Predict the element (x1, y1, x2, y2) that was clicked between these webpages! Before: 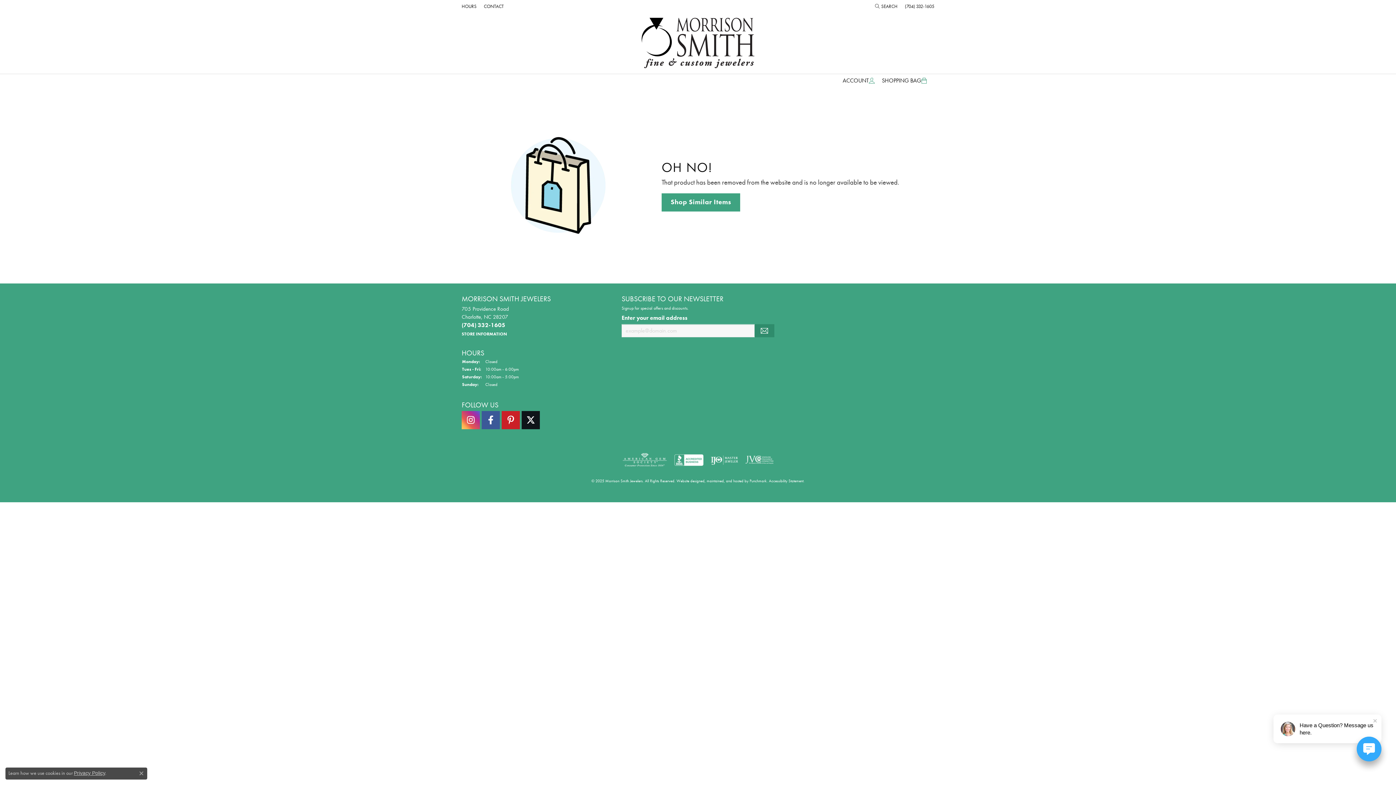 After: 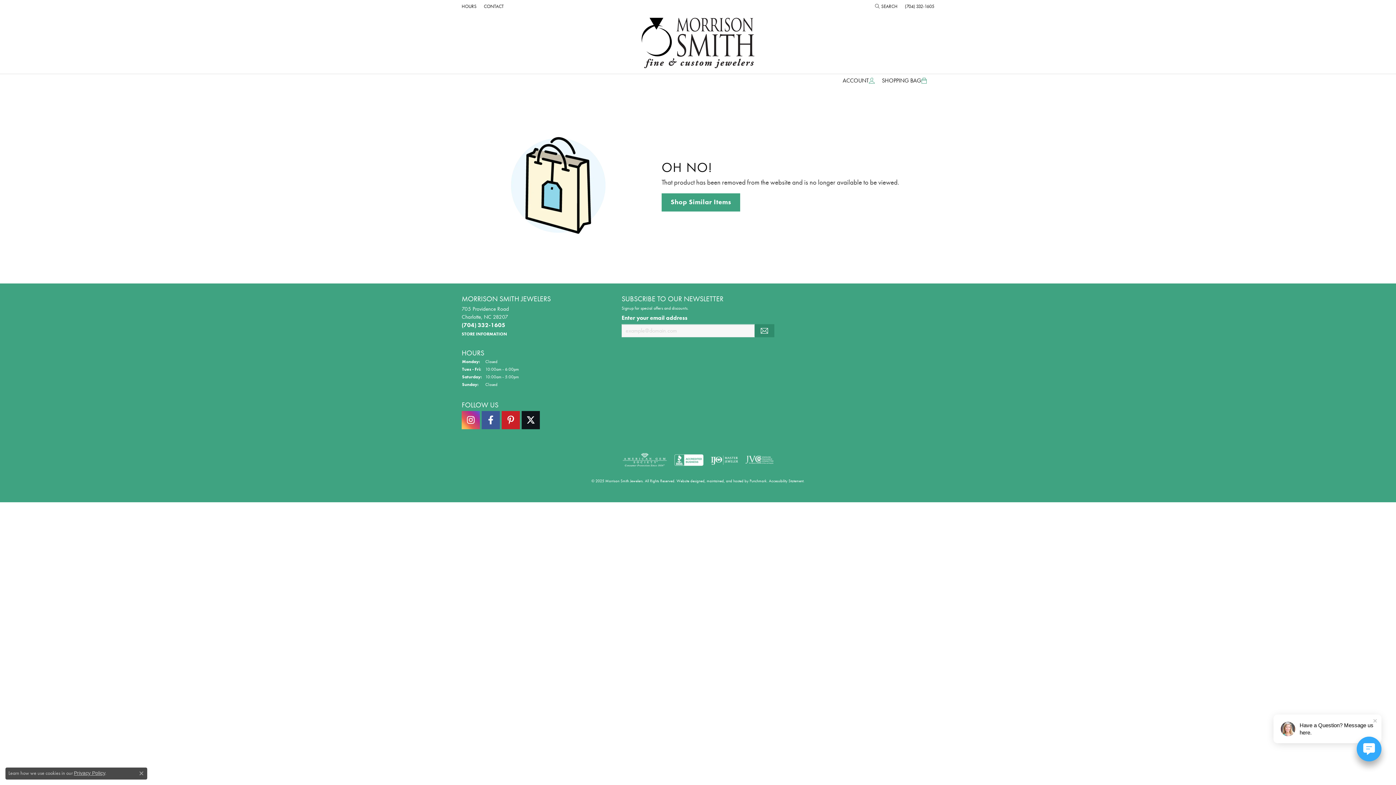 Action: bbox: (1357, 737, 1381, 761)